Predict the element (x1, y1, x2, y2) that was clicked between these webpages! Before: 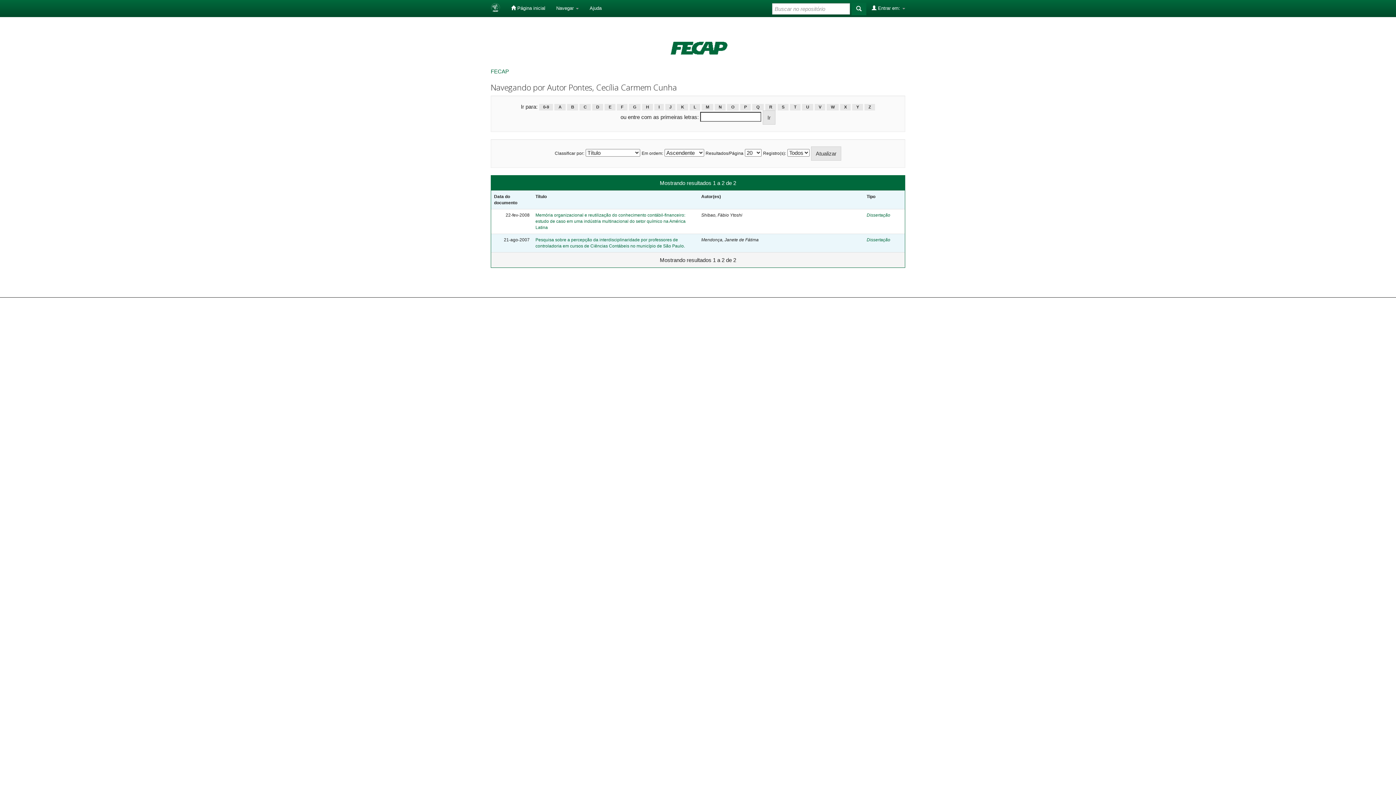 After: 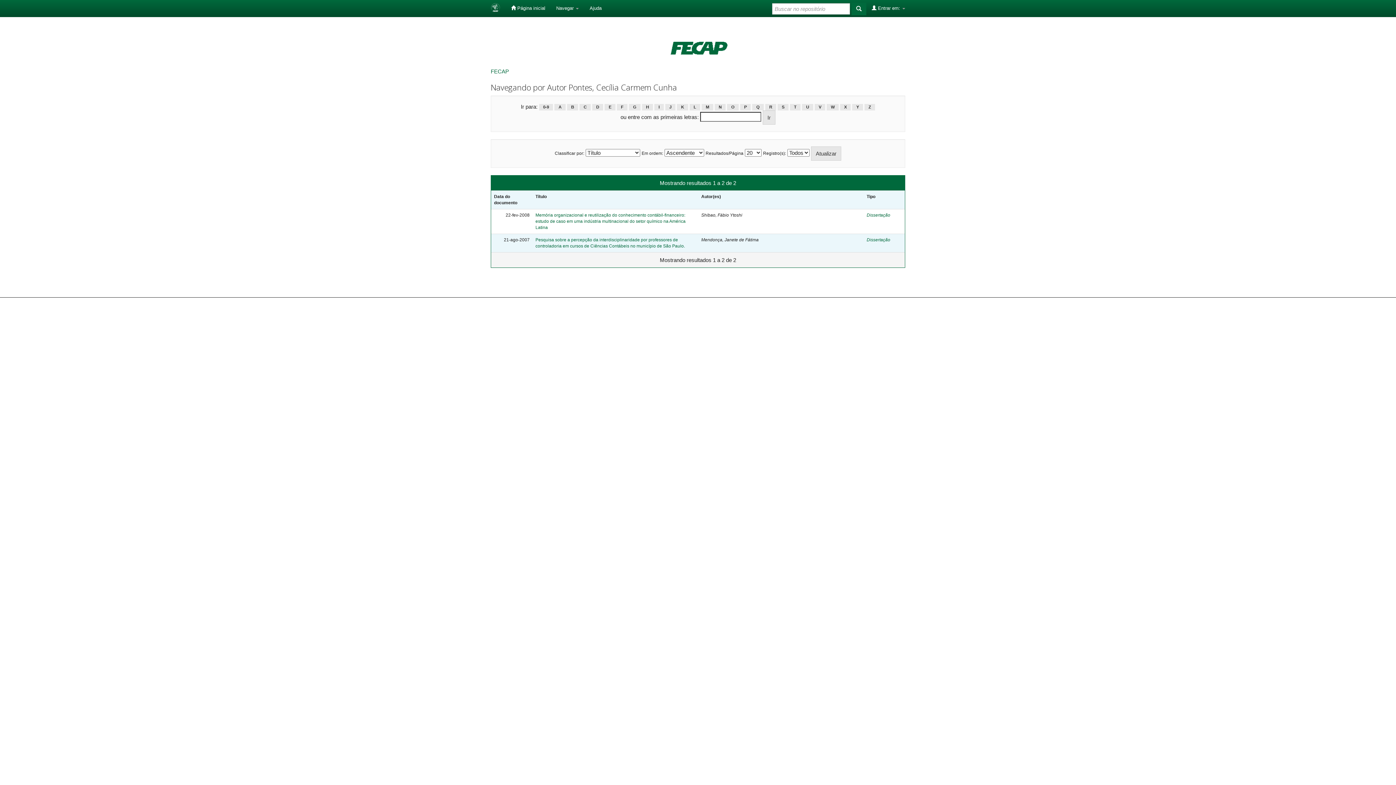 Action: label: F bbox: (617, 104, 627, 110)